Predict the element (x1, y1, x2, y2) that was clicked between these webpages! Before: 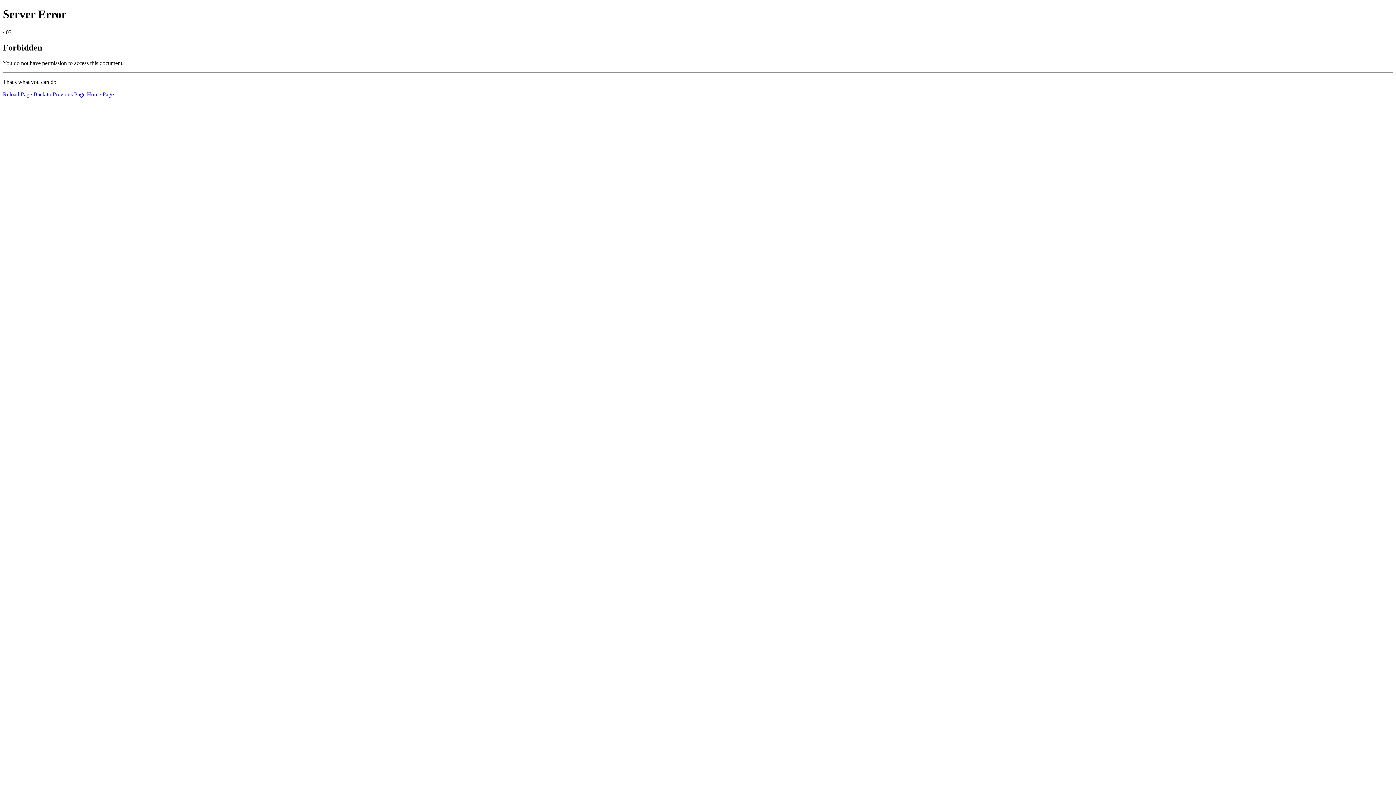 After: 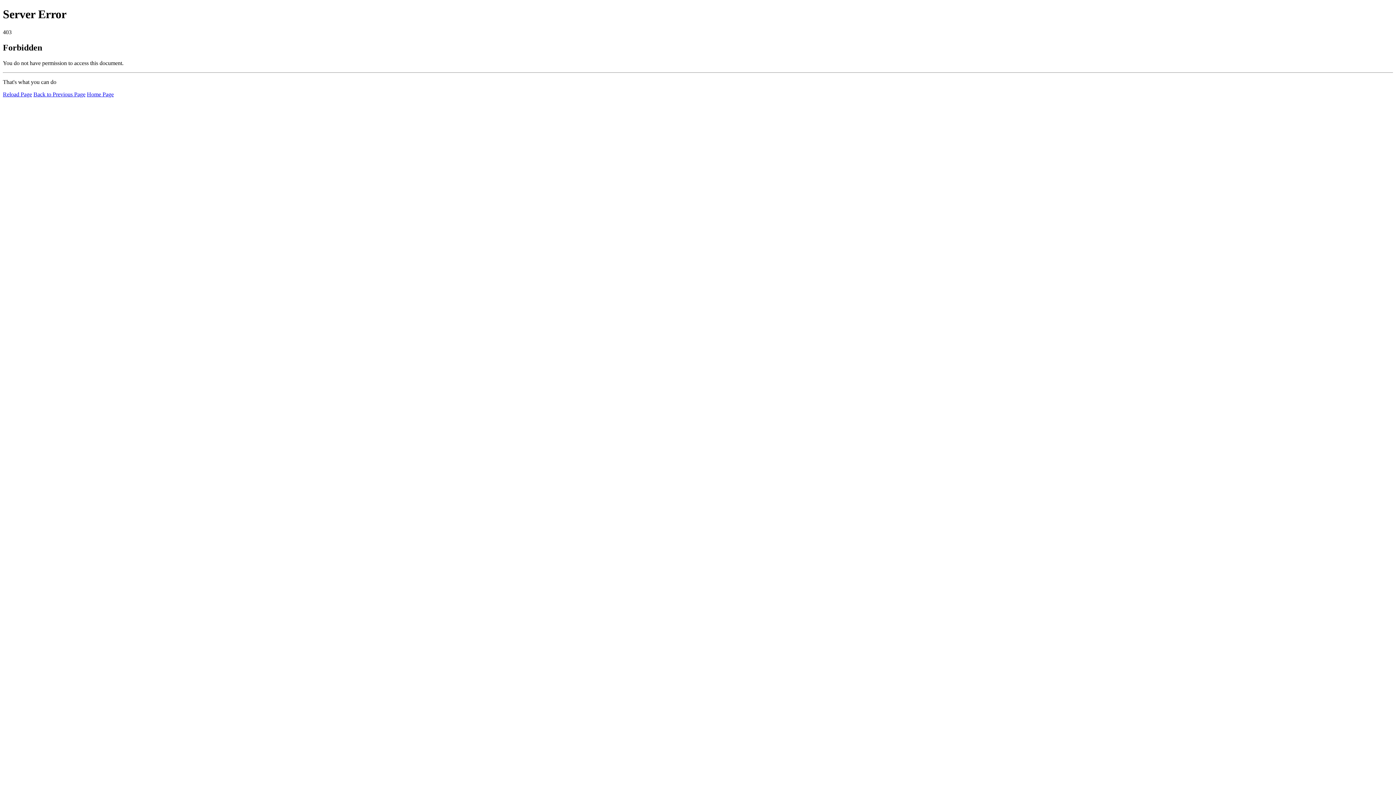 Action: label: Reload Page bbox: (2, 91, 32, 97)